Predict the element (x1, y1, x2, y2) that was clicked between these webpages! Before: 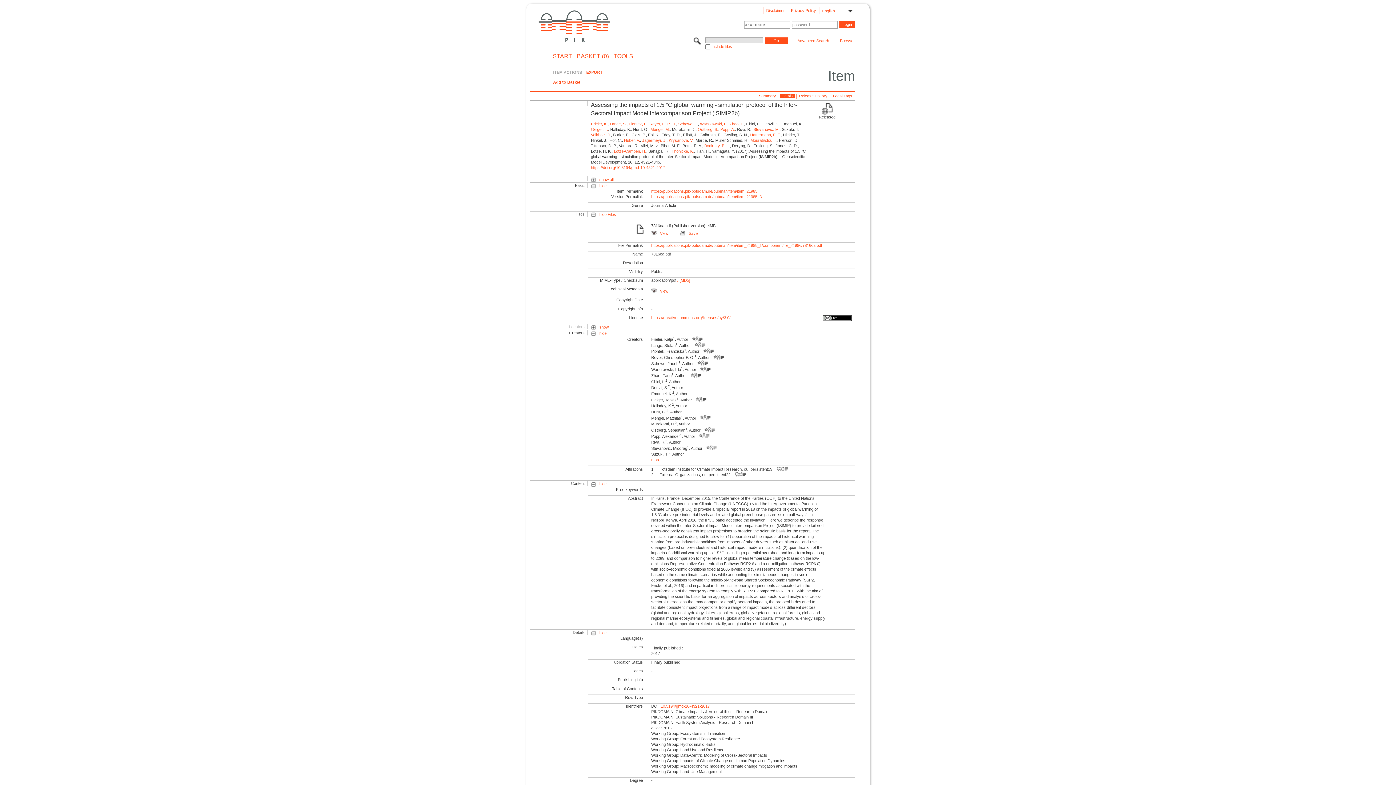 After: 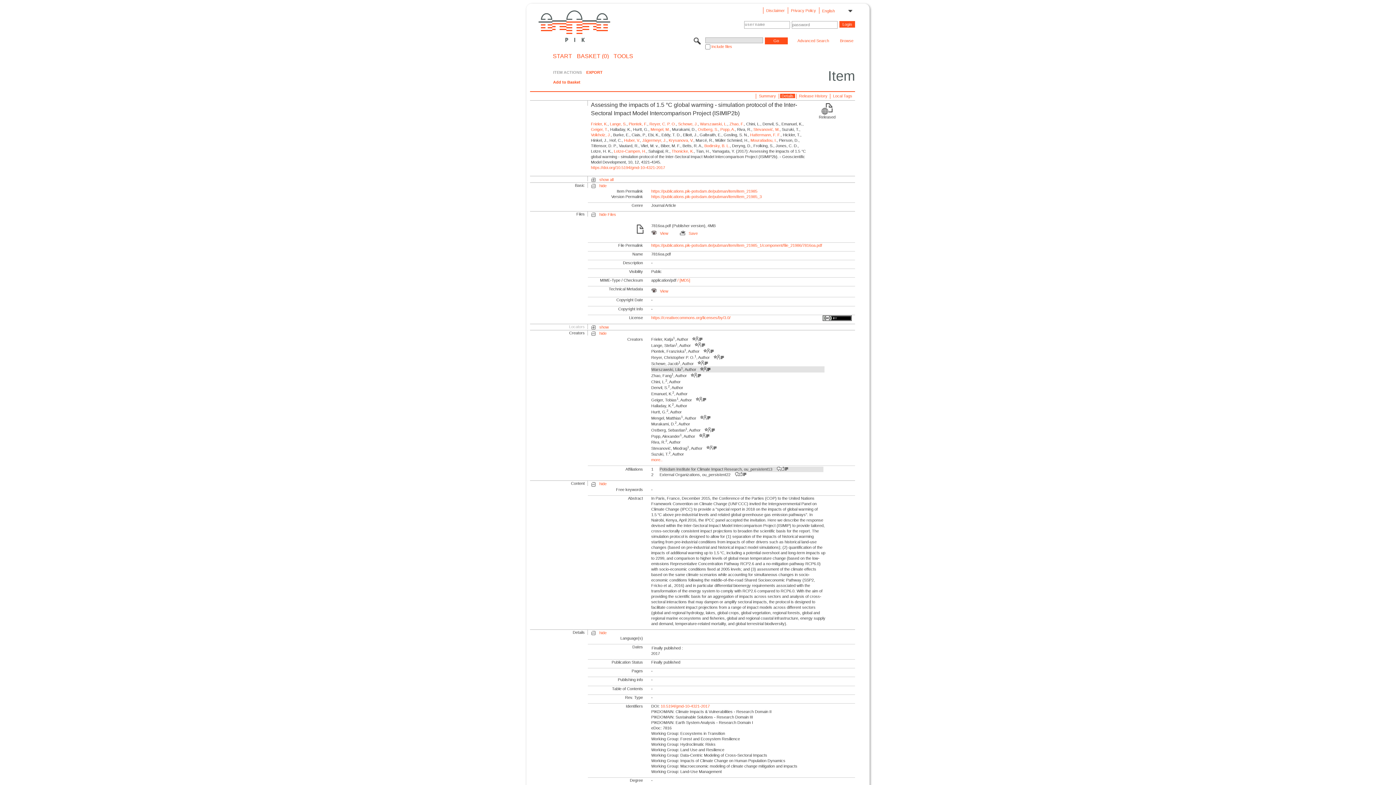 Action: bbox: (699, 366, 711, 371) label:            